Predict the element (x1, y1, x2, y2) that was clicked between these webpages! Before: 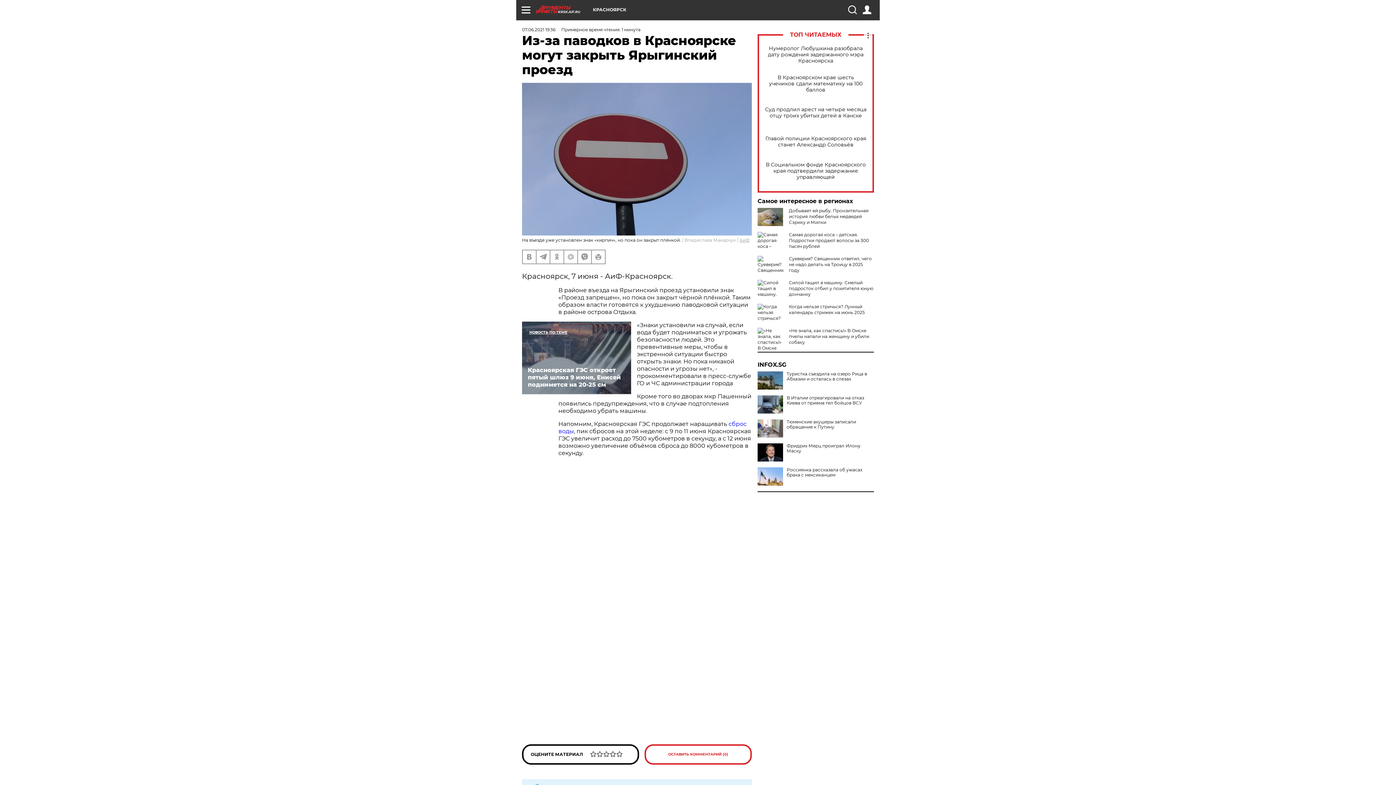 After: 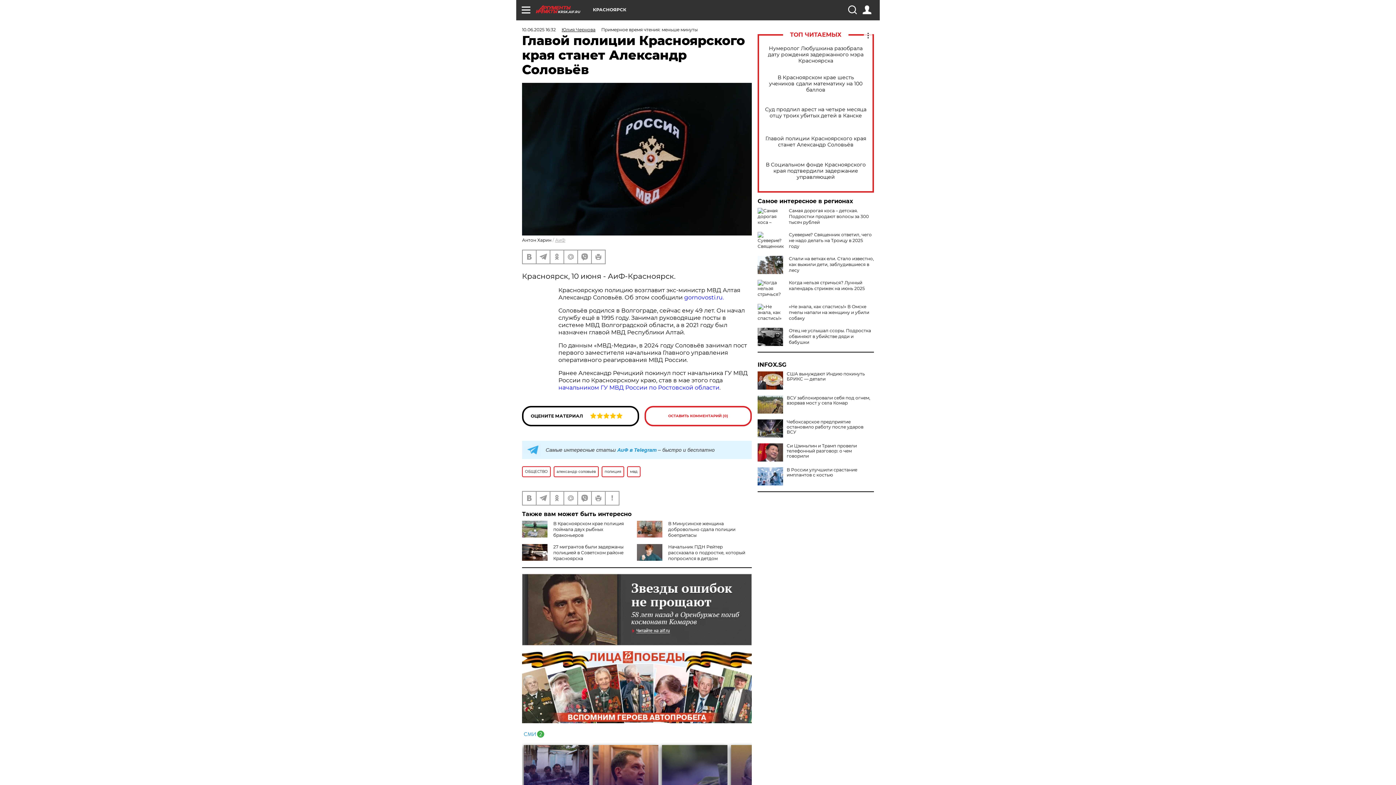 Action: bbox: (765, 135, 866, 148) label: Главой полиции Красноярского края станет Александр Соловьёв